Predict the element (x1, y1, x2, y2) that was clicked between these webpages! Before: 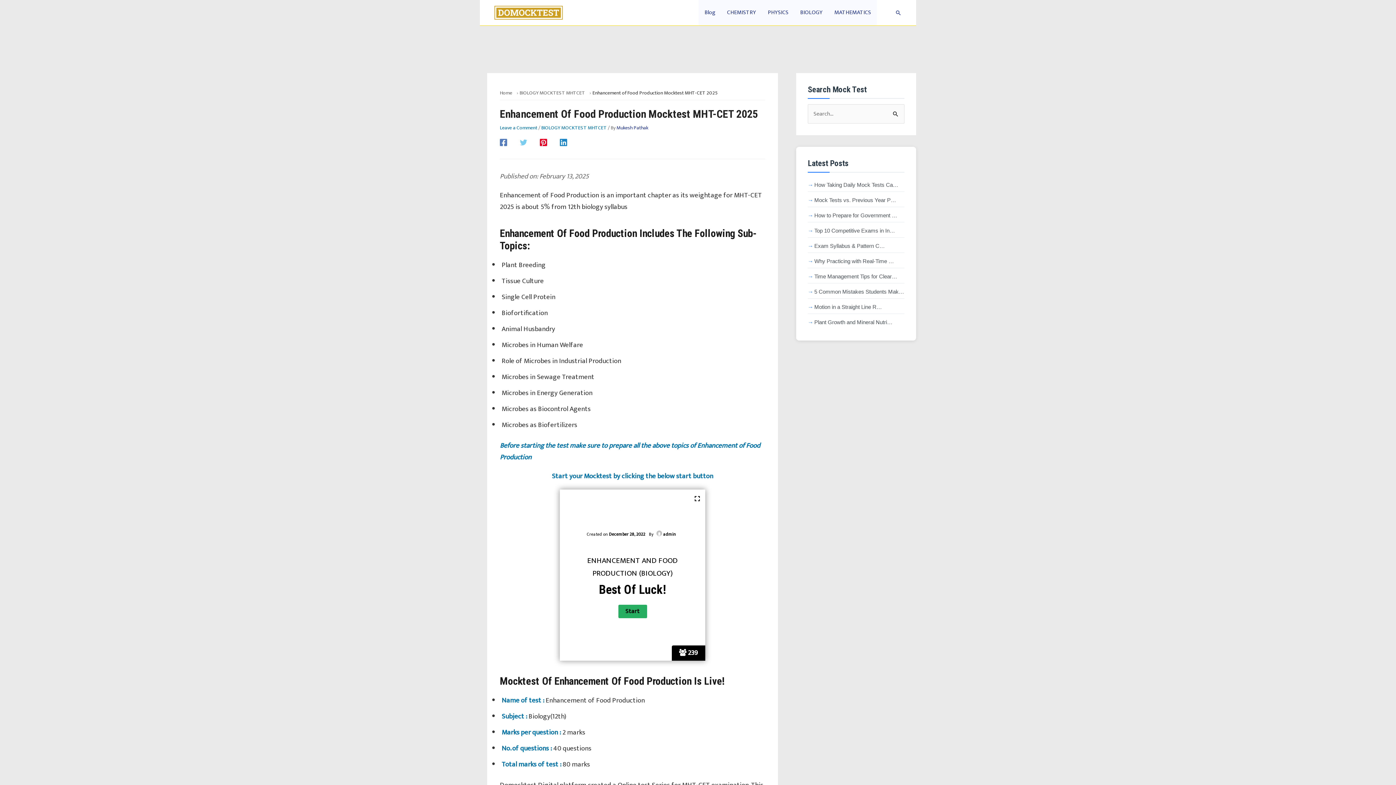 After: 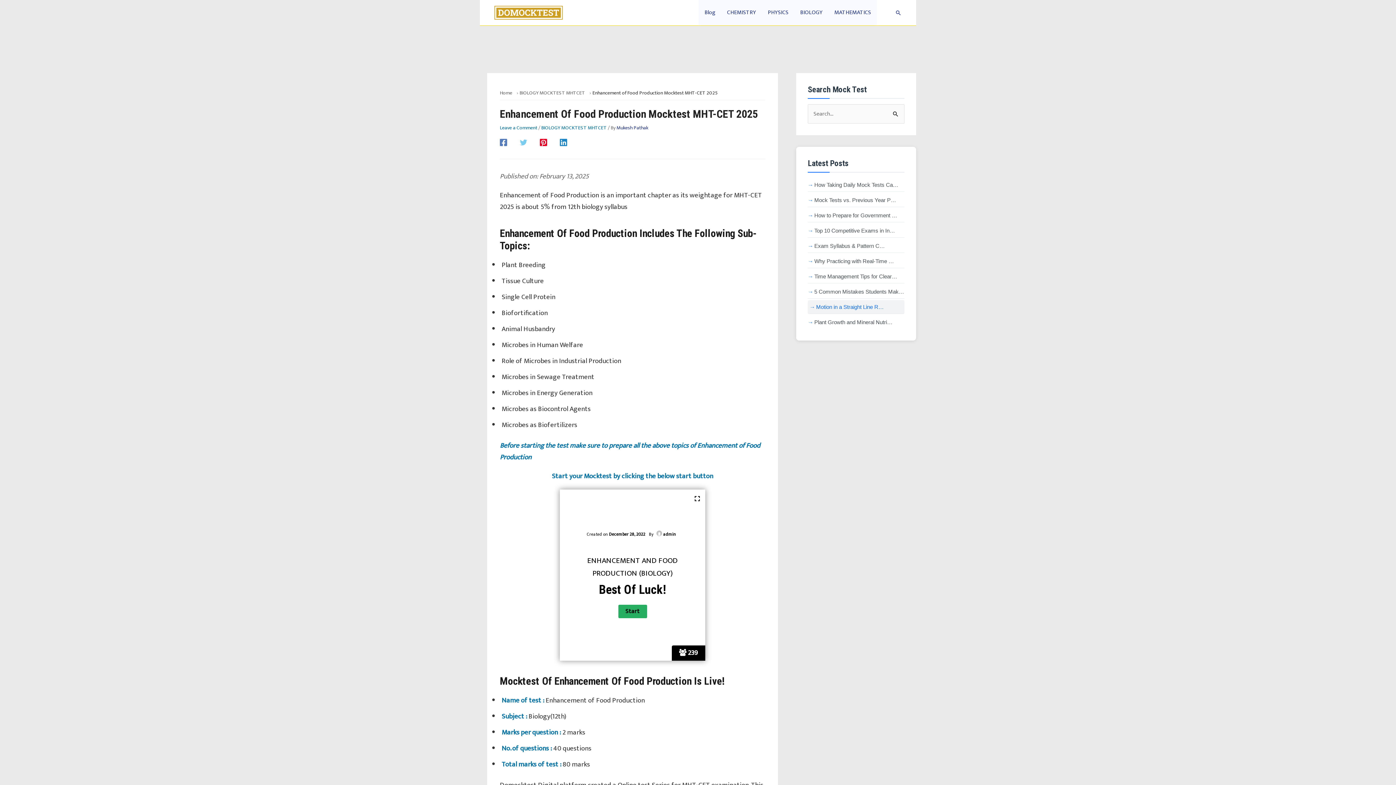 Action: label: Motion in a Straight Line R… bbox: (808, 303, 904, 310)